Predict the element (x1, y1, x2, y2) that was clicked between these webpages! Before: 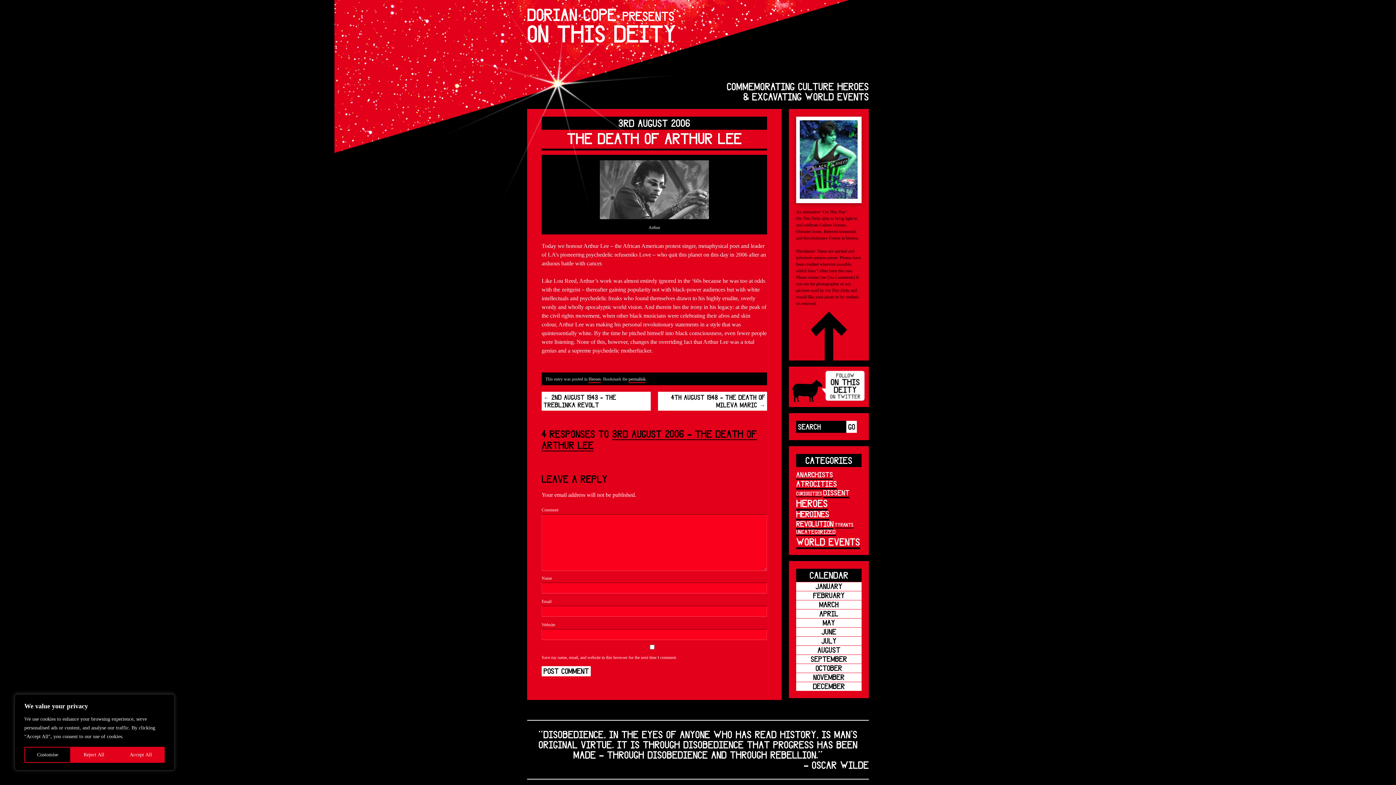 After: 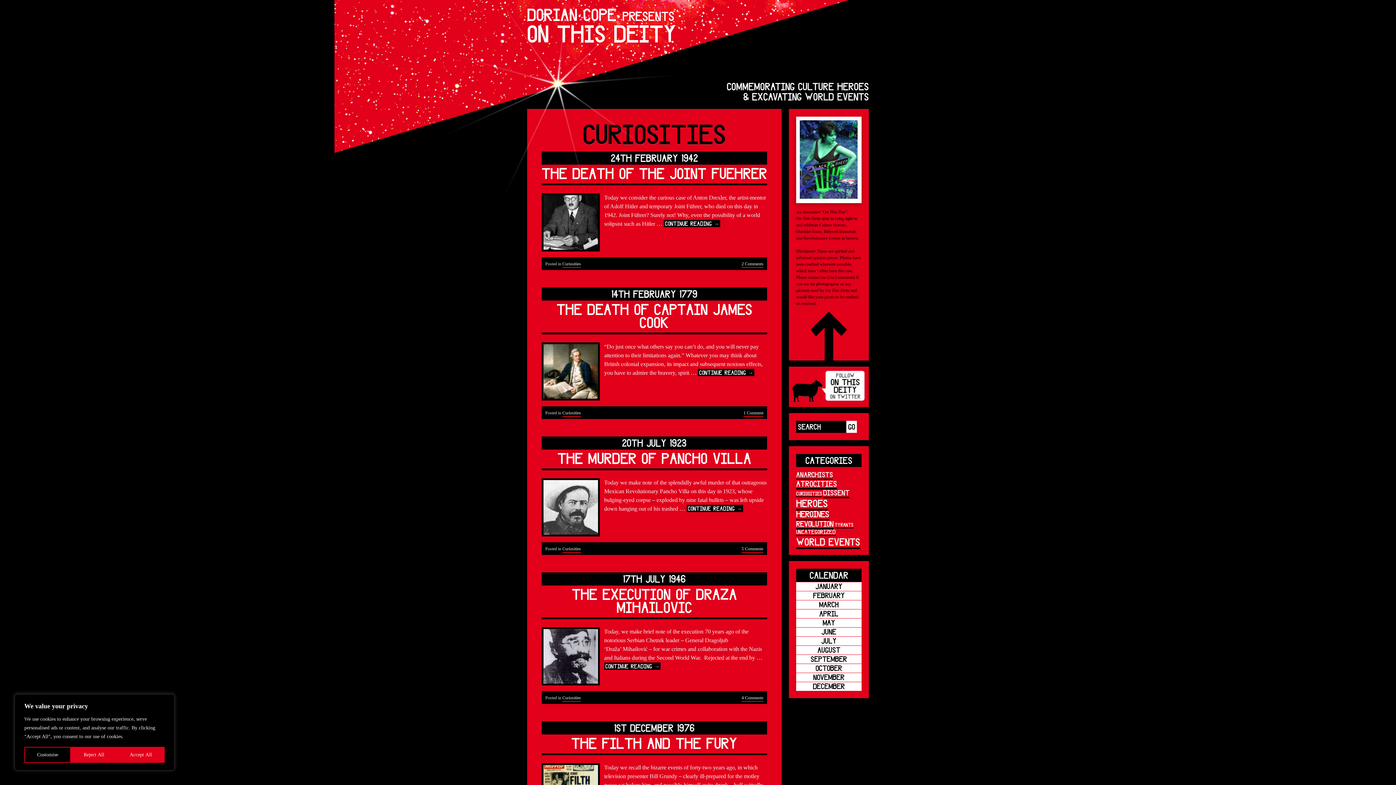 Action: bbox: (796, 490, 822, 497) label: Curiosities (10 items)